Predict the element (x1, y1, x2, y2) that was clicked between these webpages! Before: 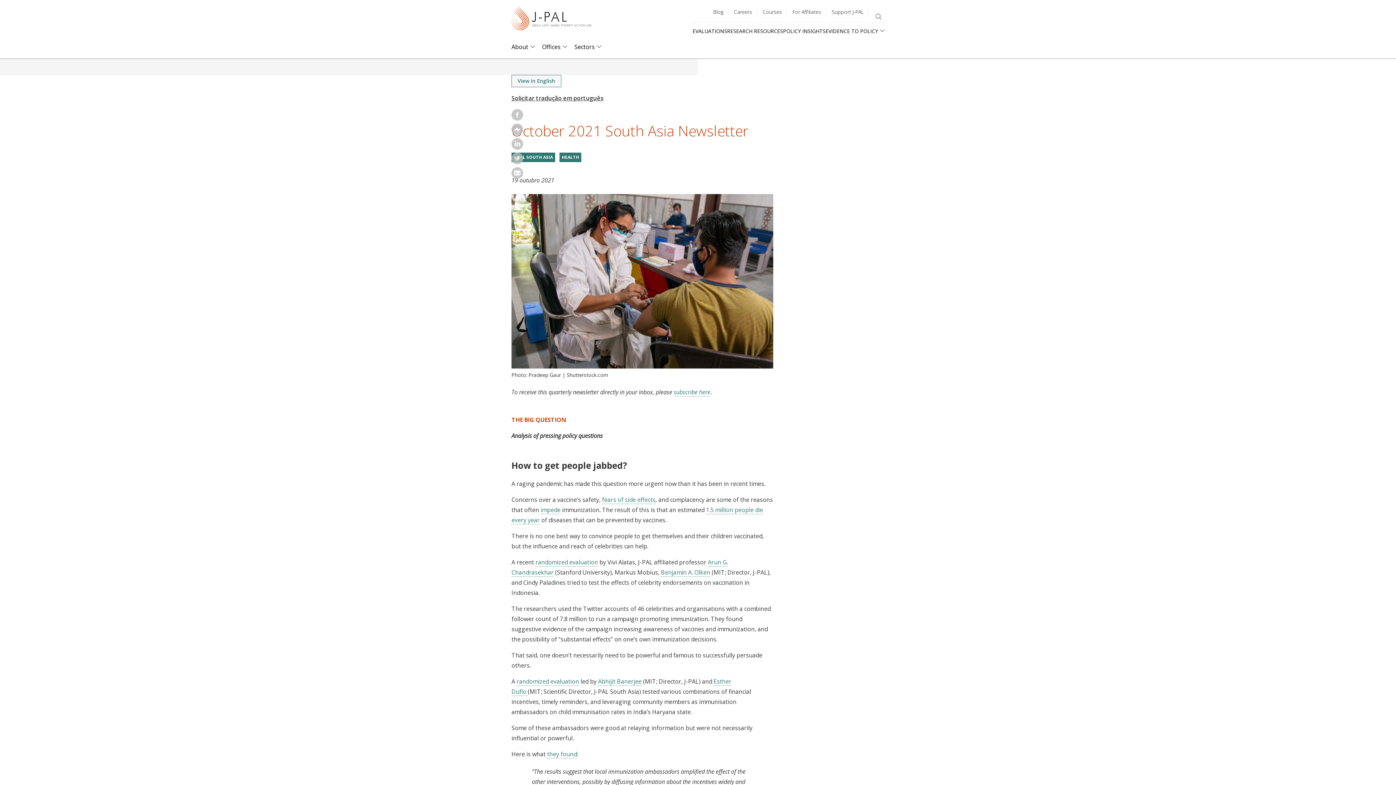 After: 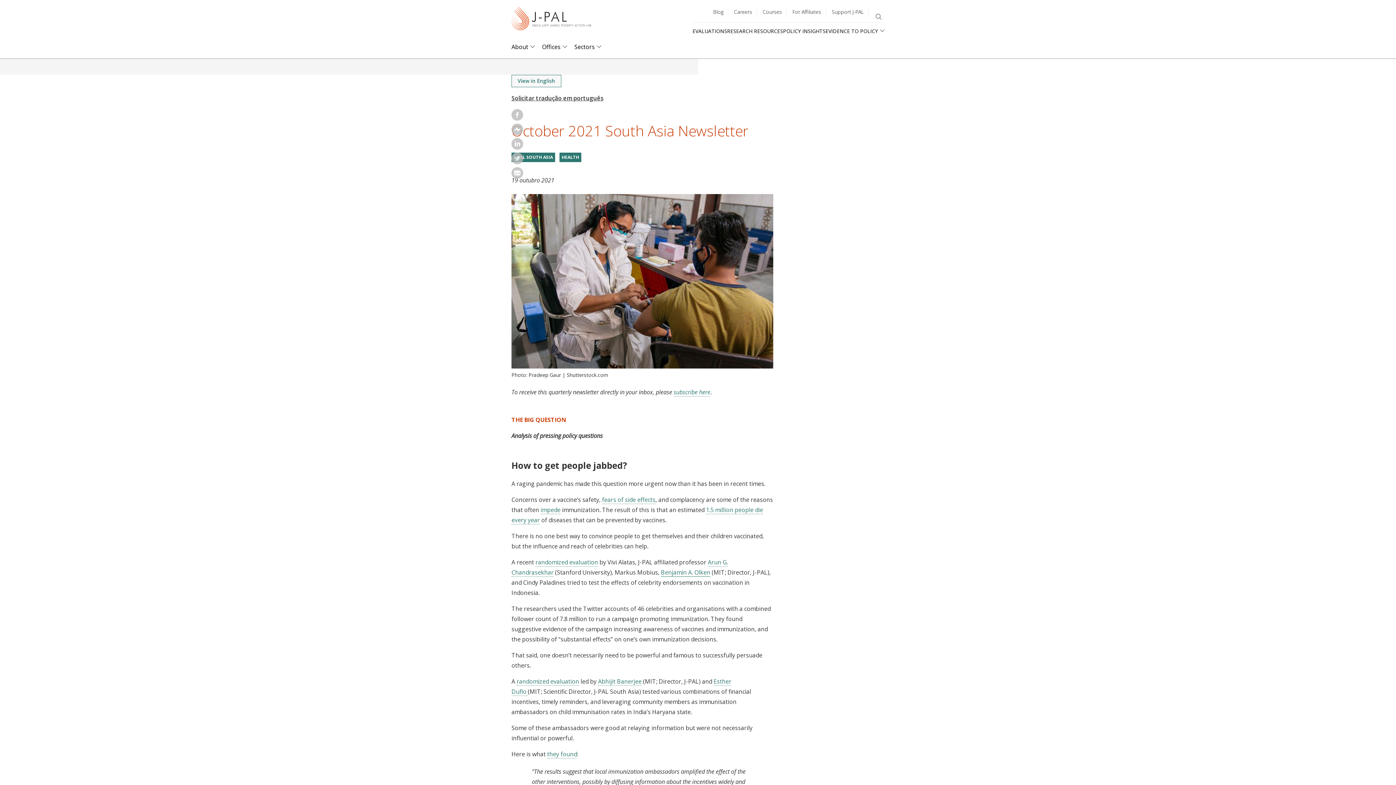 Action: bbox: (661, 568, 710, 577) label: Benjamin A. Olken